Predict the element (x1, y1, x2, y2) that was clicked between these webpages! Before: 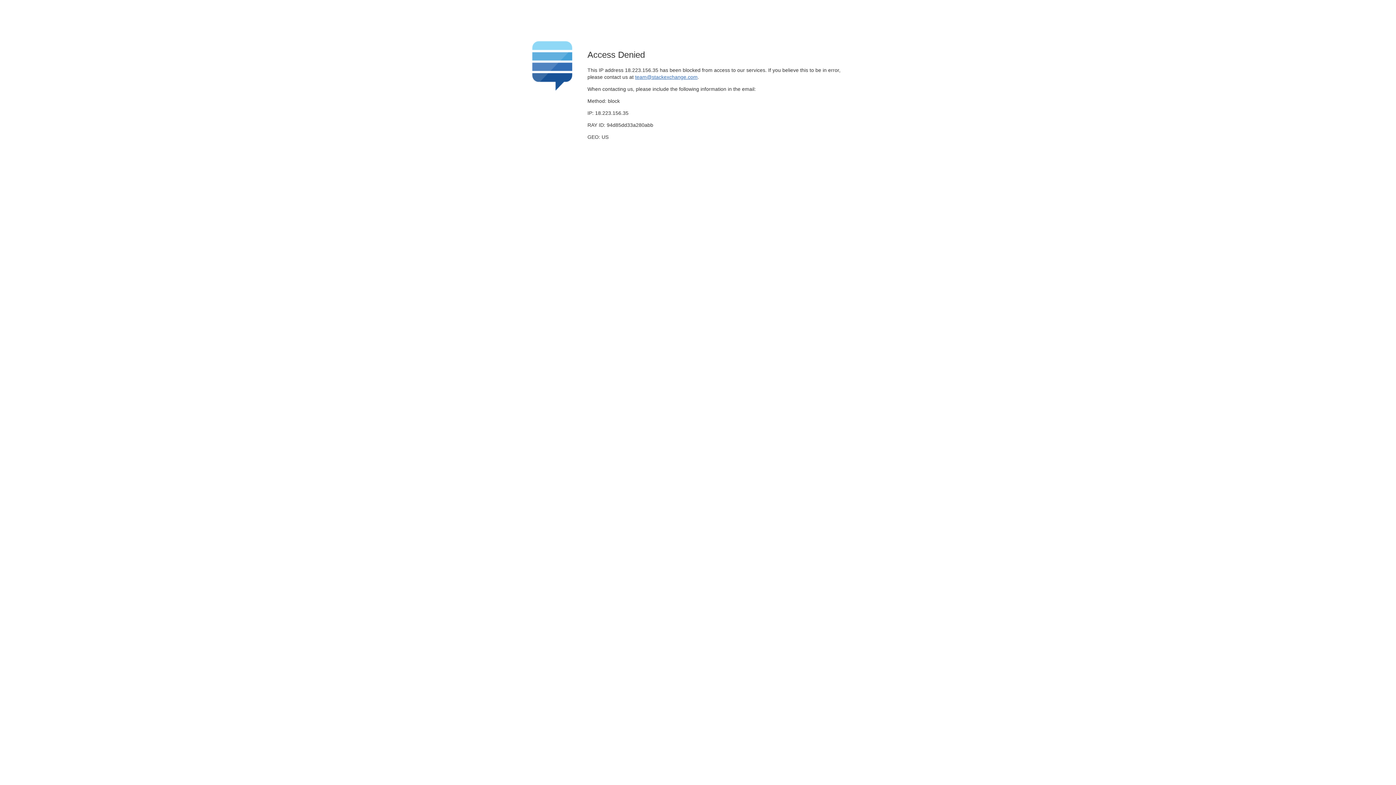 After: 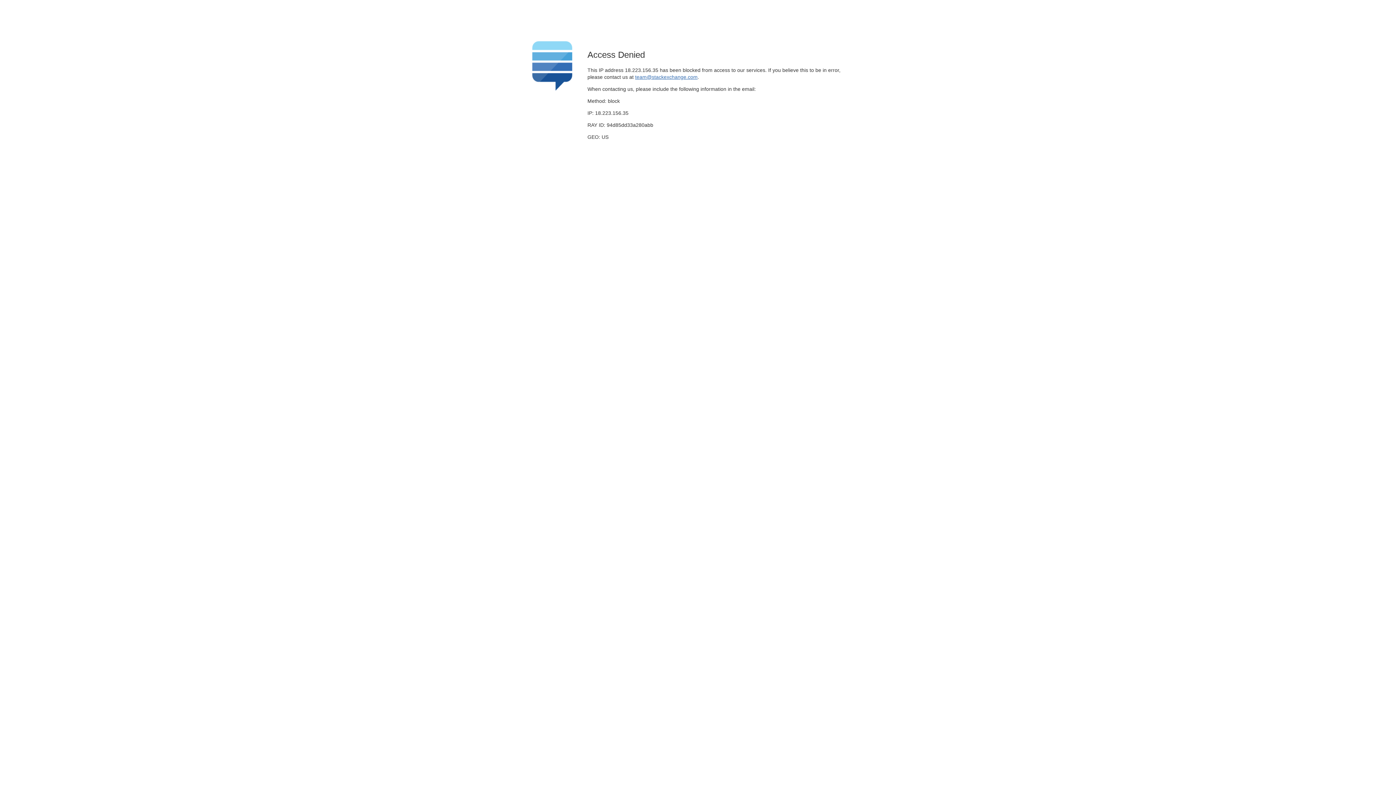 Action: label: team@stackexchange.com bbox: (635, 74, 697, 79)